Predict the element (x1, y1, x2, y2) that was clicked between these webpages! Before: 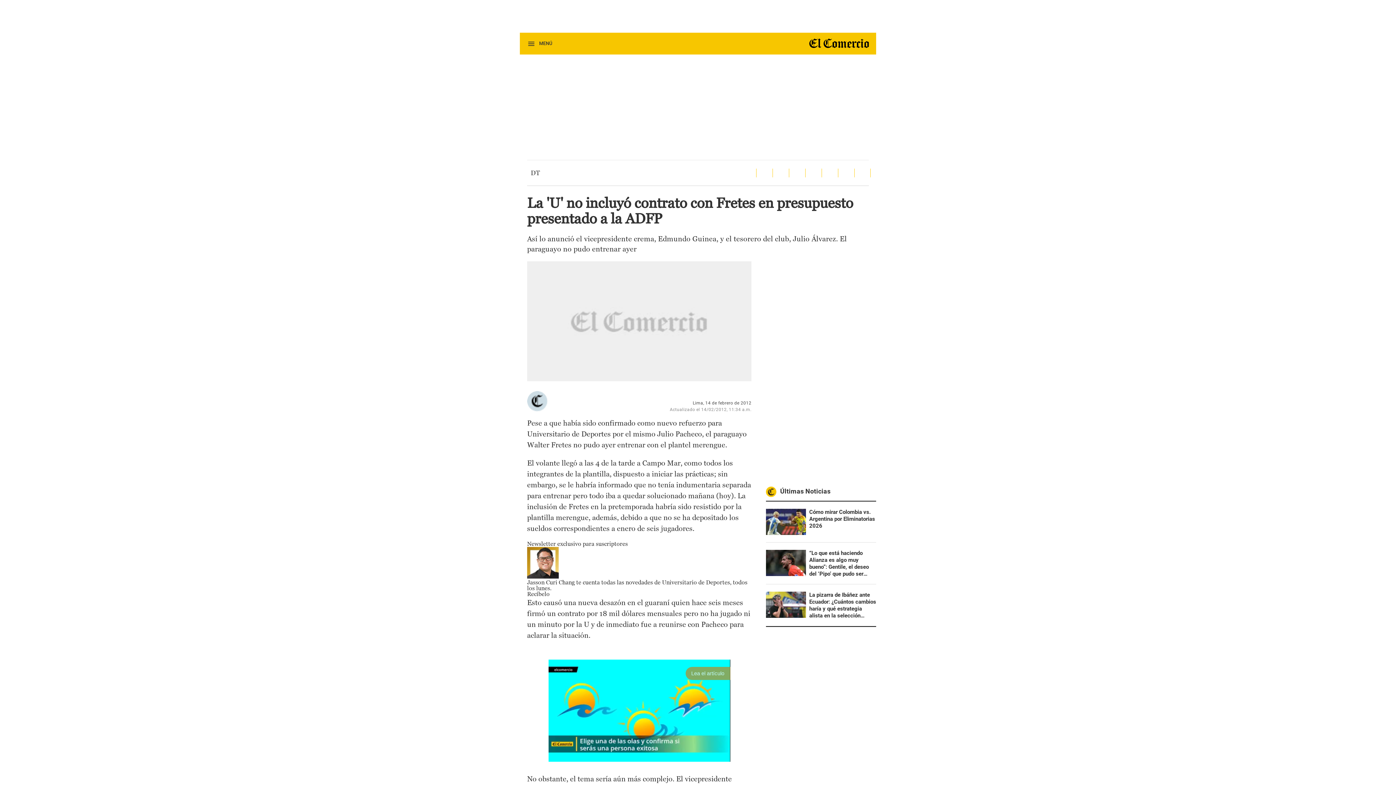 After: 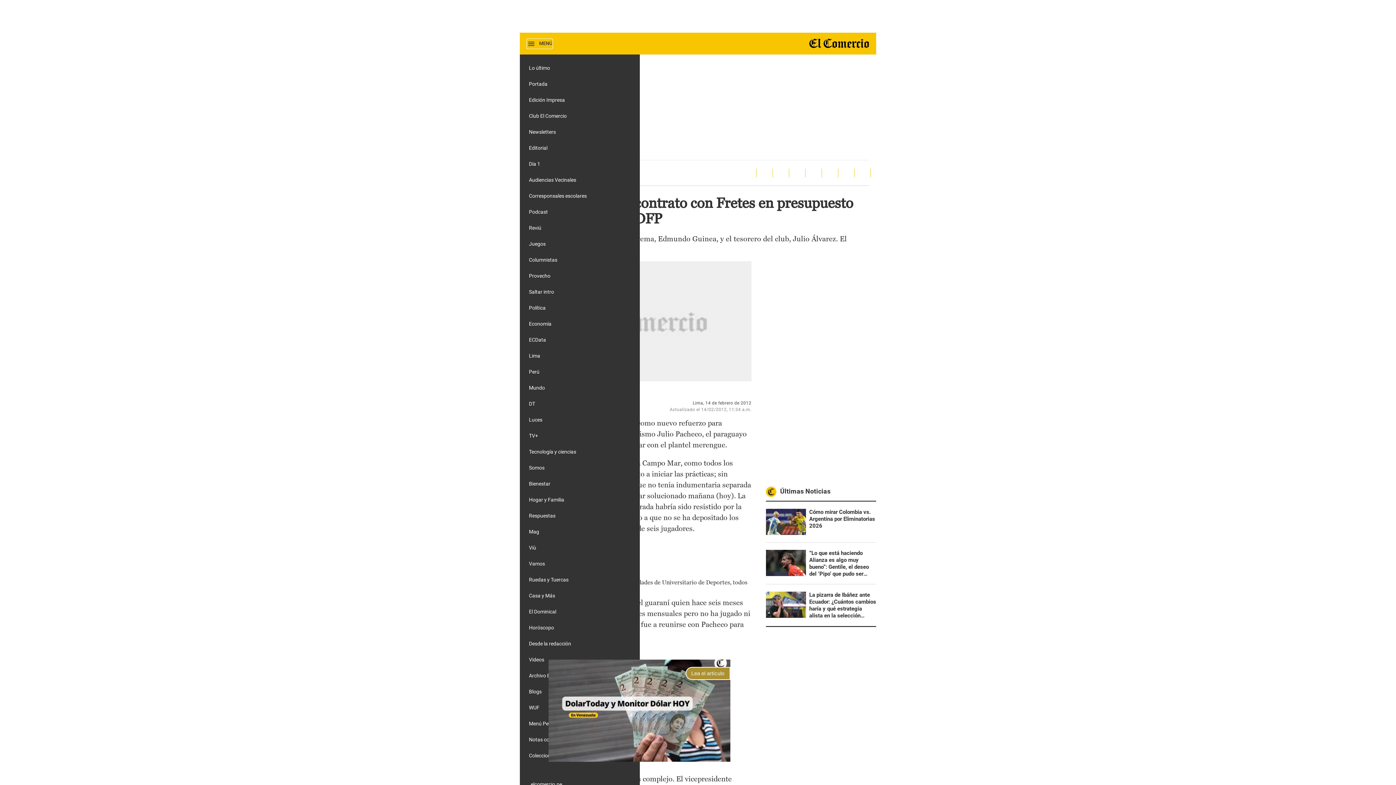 Action: label: MENÚ bbox: (527, 39, 552, 48)